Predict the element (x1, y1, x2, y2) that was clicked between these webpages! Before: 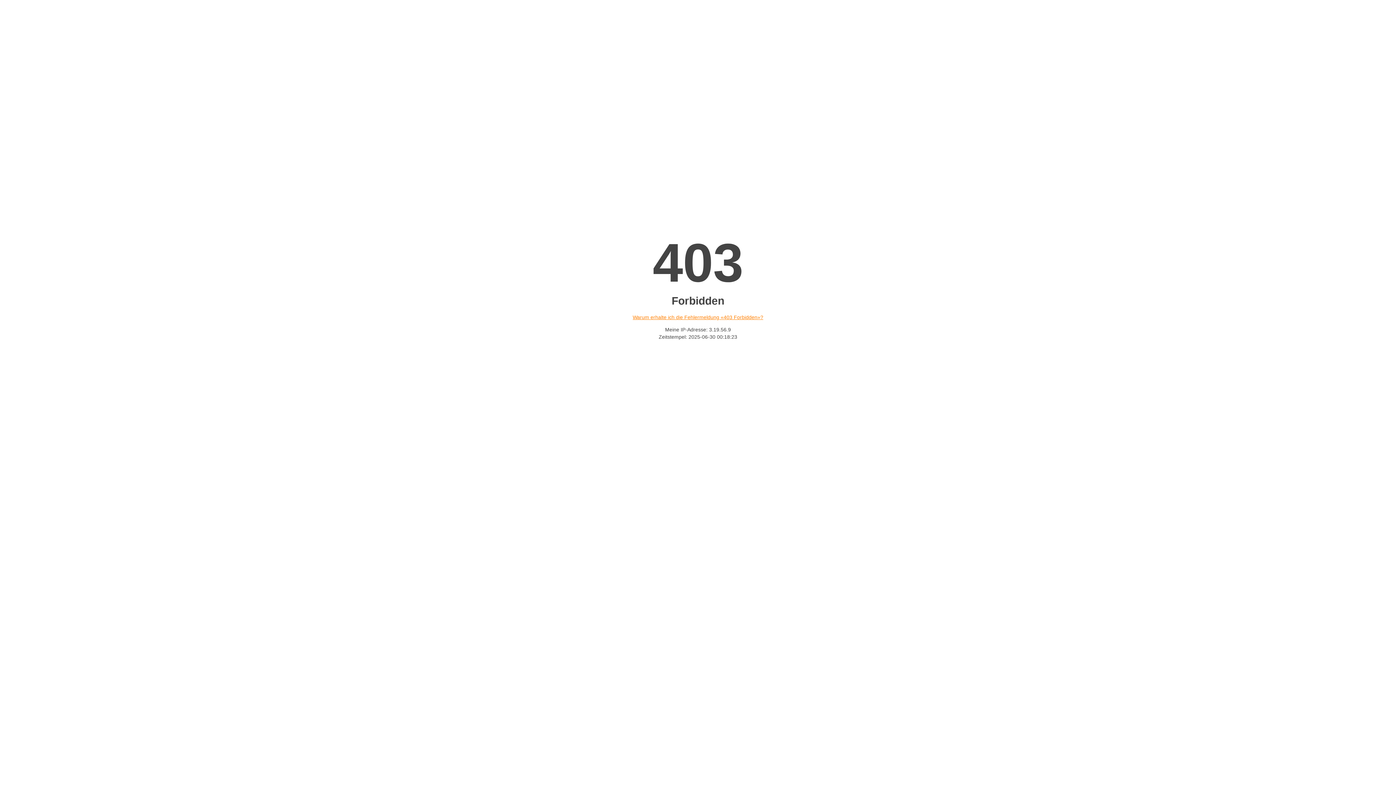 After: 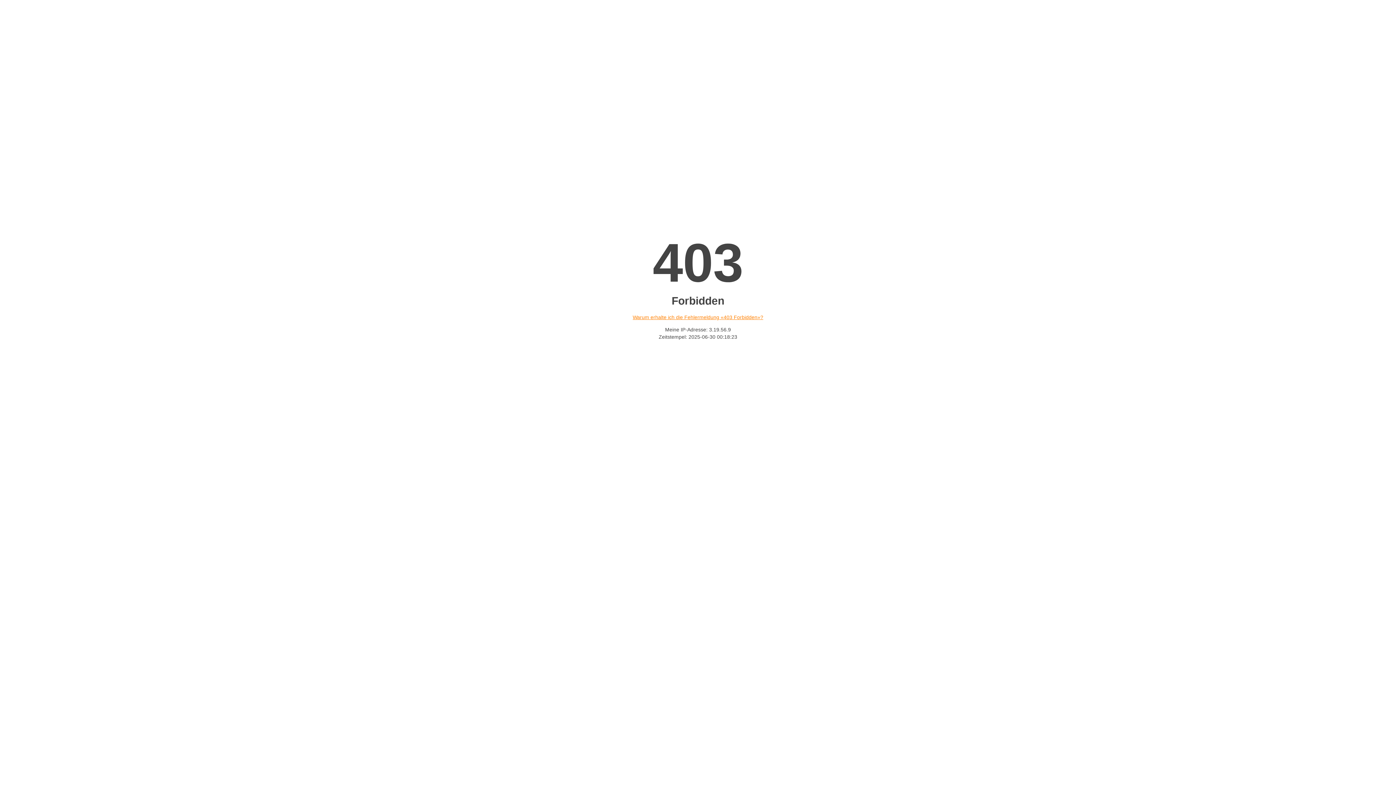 Action: bbox: (632, 314, 763, 320) label: Warum erhalte ich die Fehlermeldung «403 Forbidden»?